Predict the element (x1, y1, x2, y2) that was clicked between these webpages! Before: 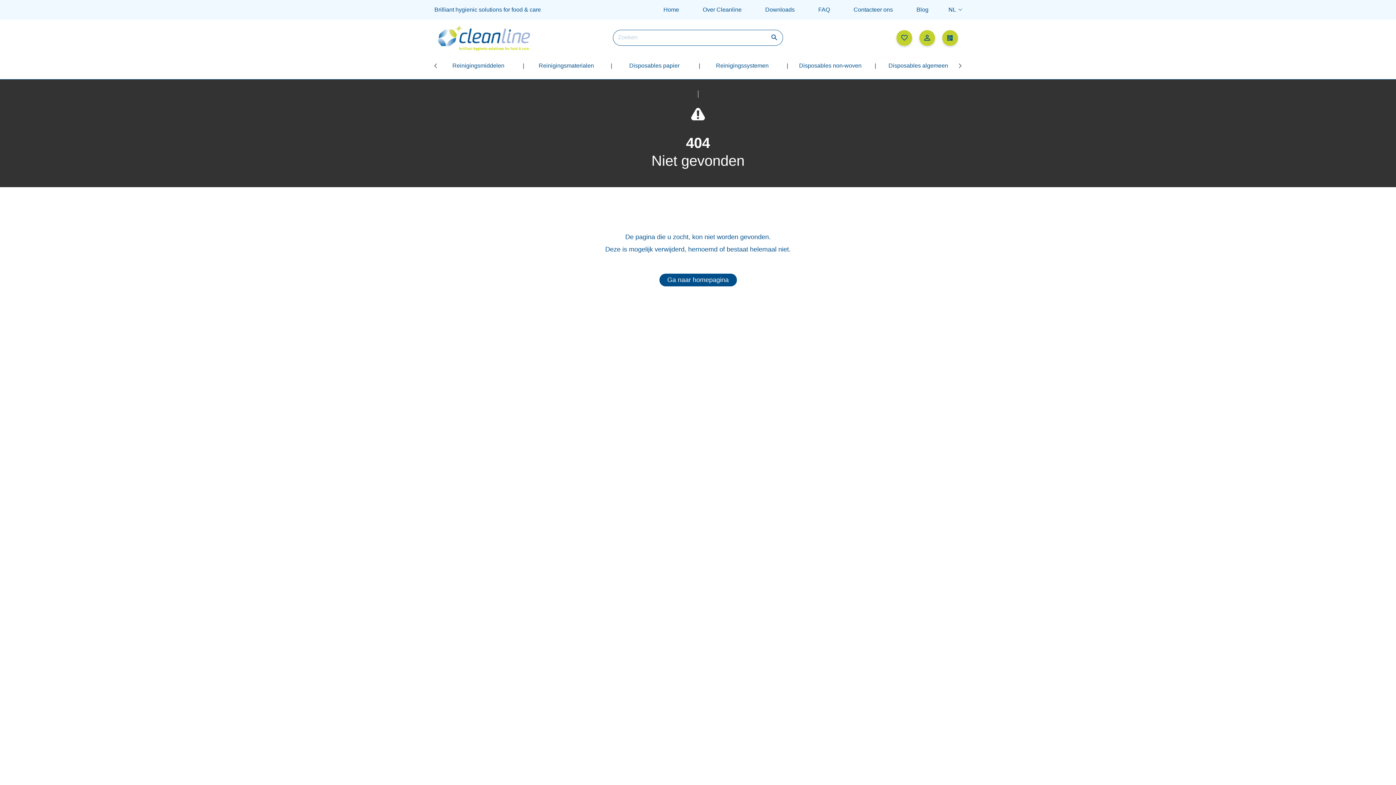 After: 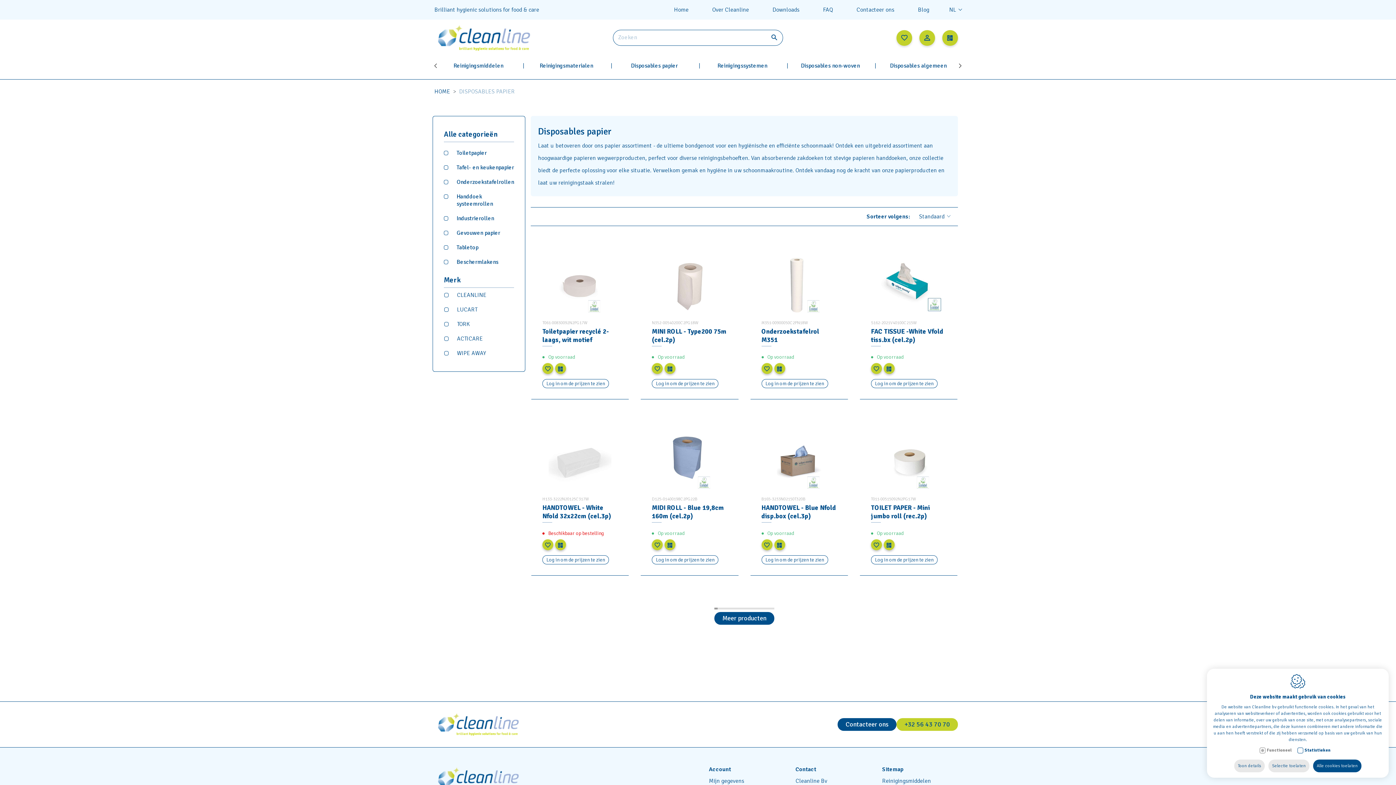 Action: label: Disposables papier bbox: (629, 57, 679, 73)